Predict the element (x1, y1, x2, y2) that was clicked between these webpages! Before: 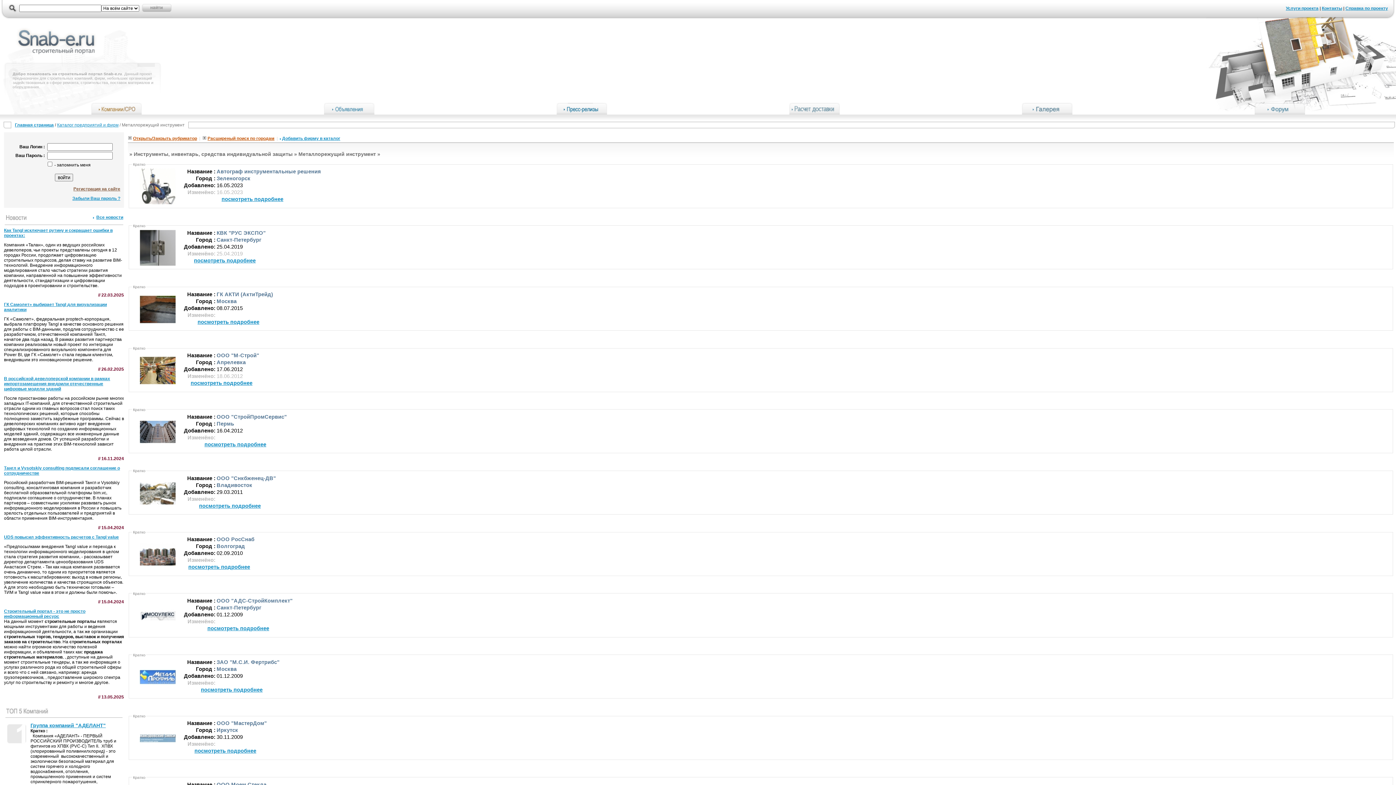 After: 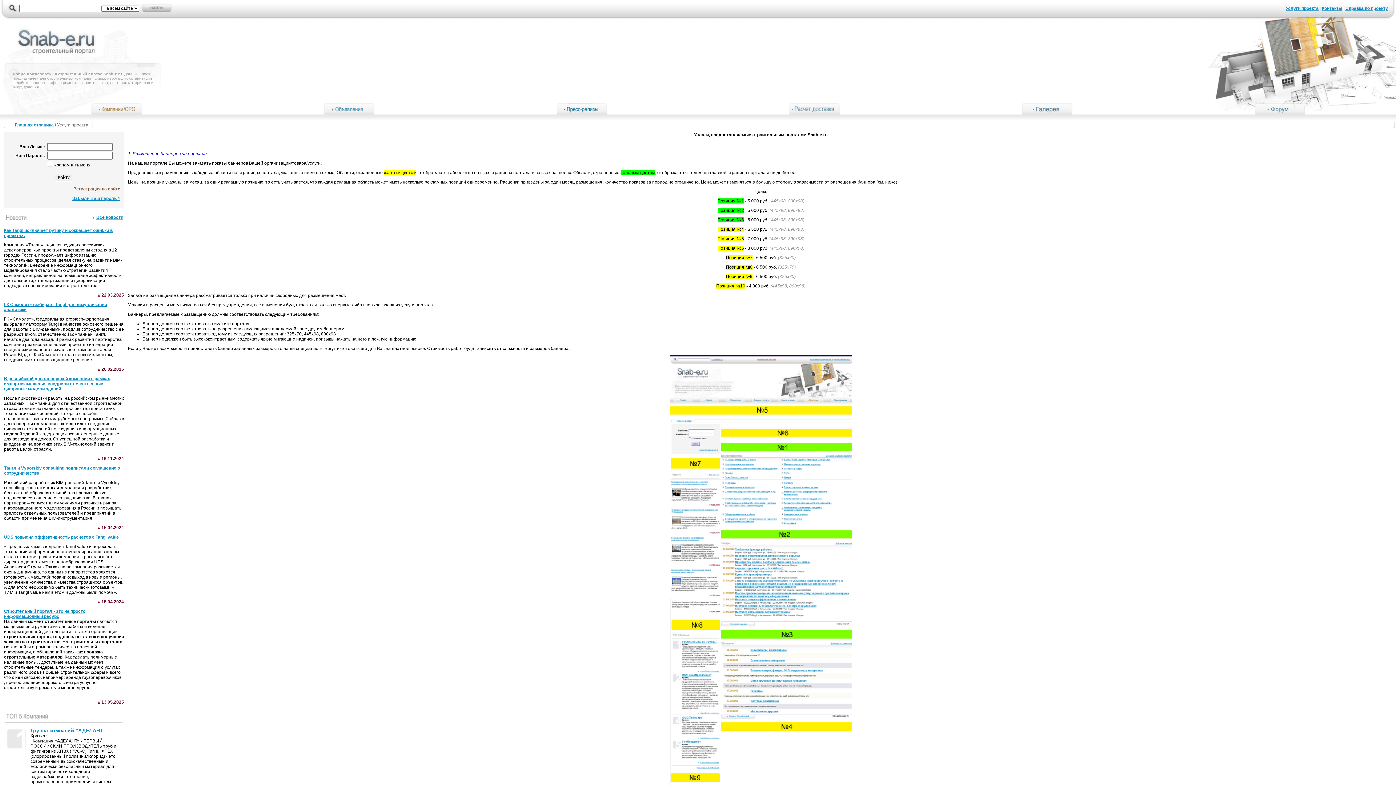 Action: bbox: (1286, 5, 1318, 10) label: Услуги проекта